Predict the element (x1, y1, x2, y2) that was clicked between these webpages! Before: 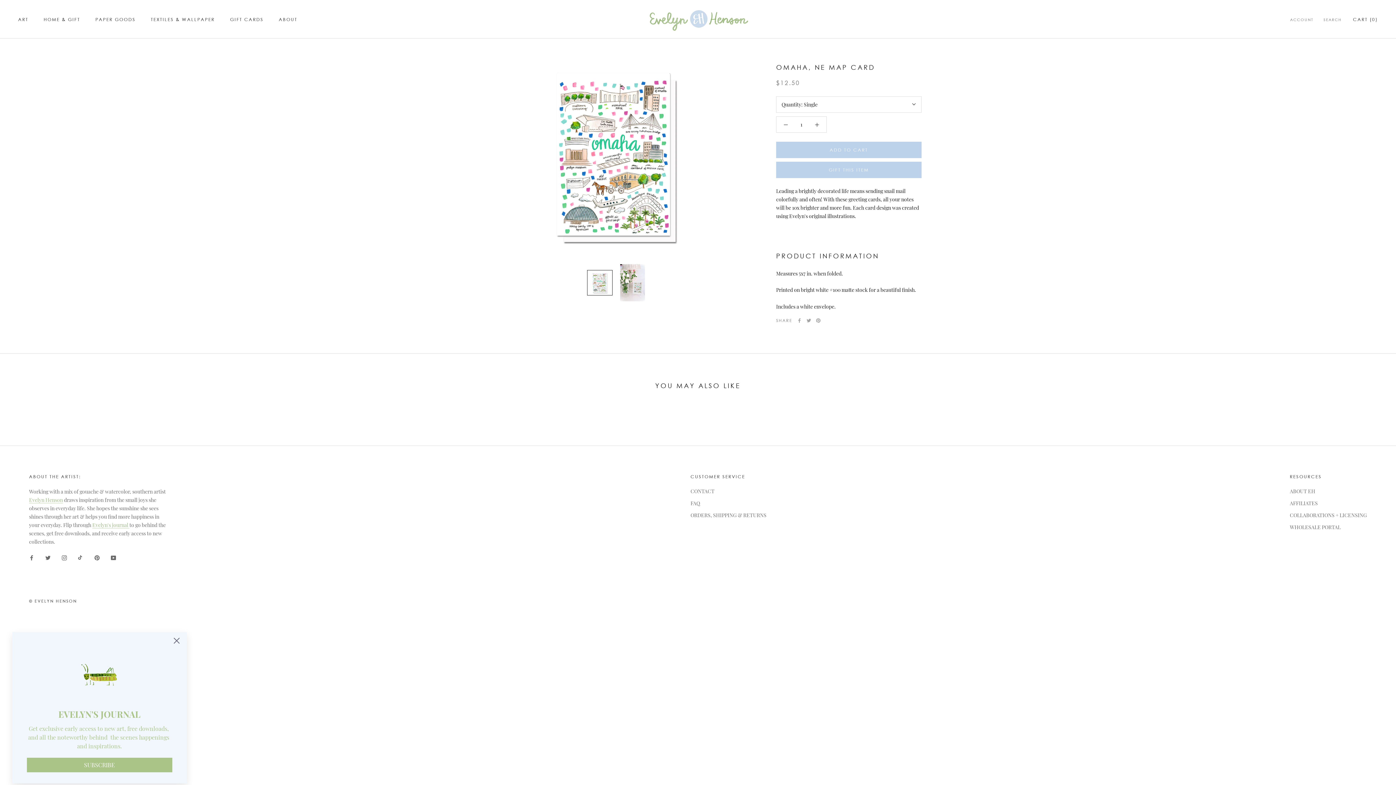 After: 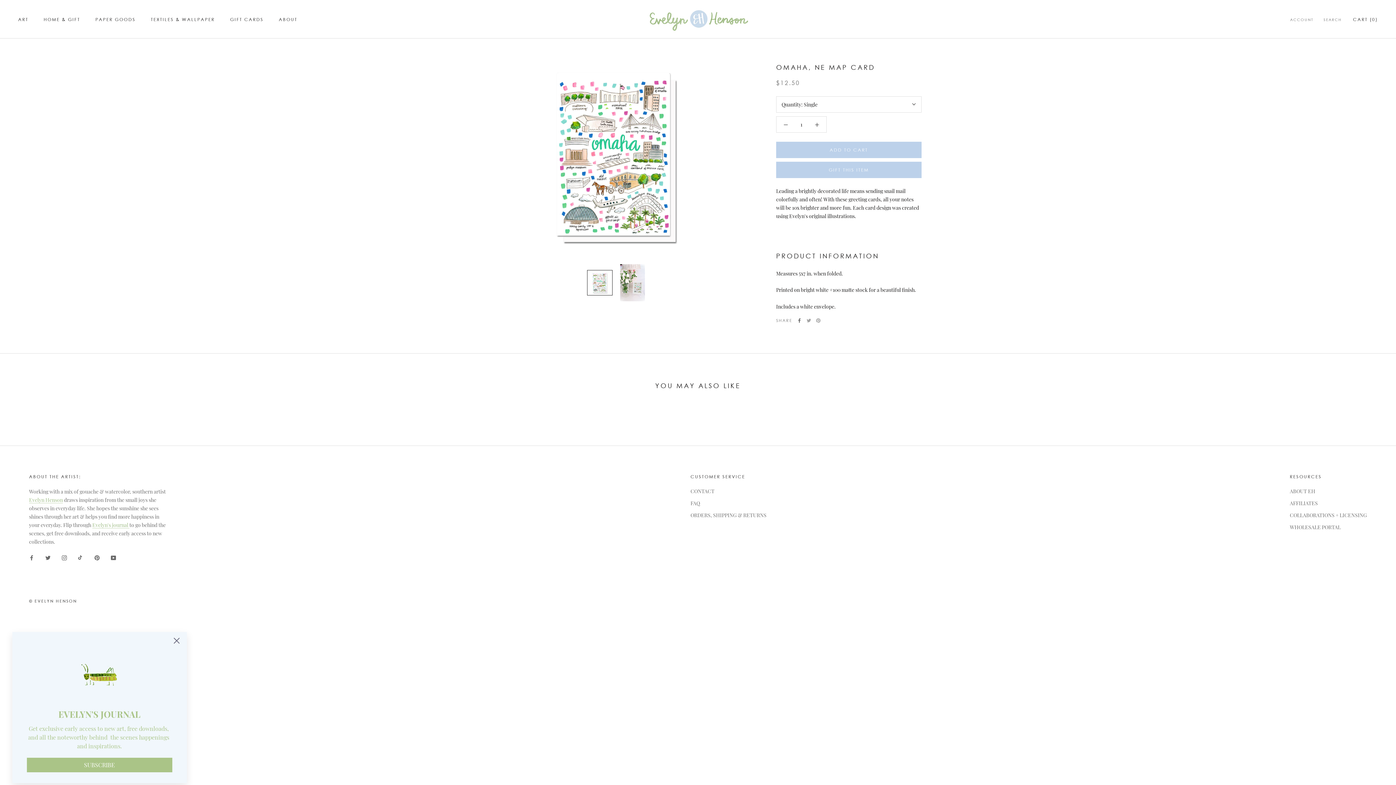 Action: label: Facebook bbox: (797, 318, 801, 322)